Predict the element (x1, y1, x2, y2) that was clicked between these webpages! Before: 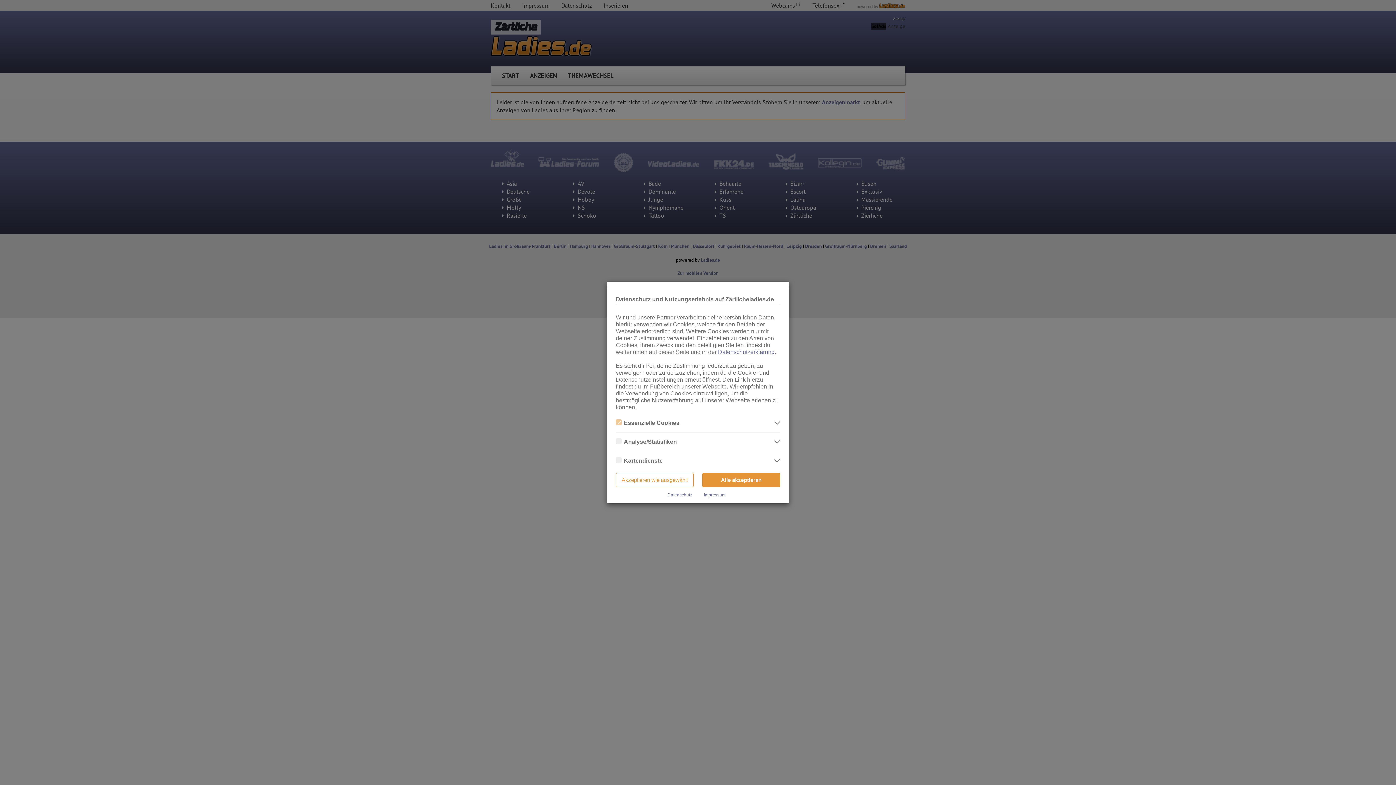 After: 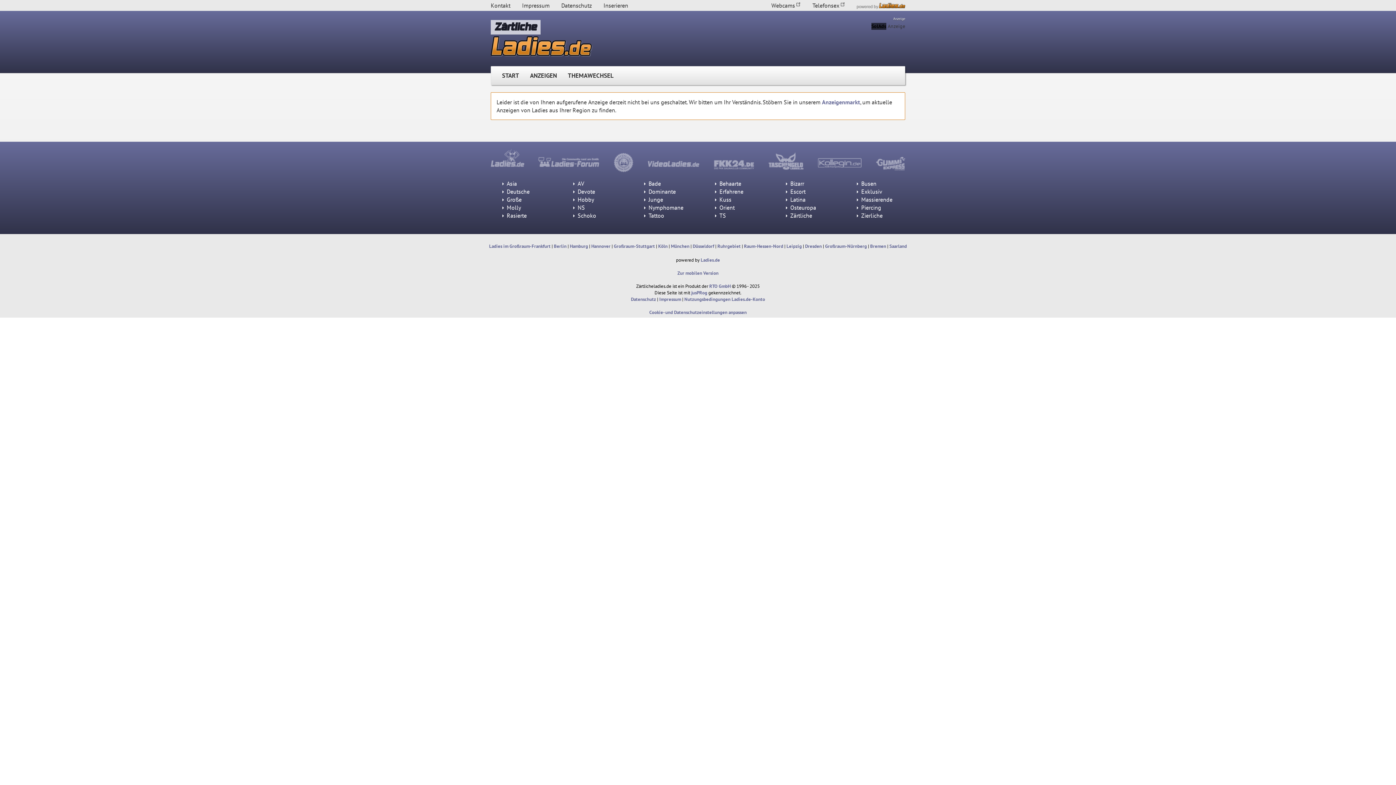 Action: bbox: (616, 473, 693, 487) label: Akzeptieren wie ausgewählt